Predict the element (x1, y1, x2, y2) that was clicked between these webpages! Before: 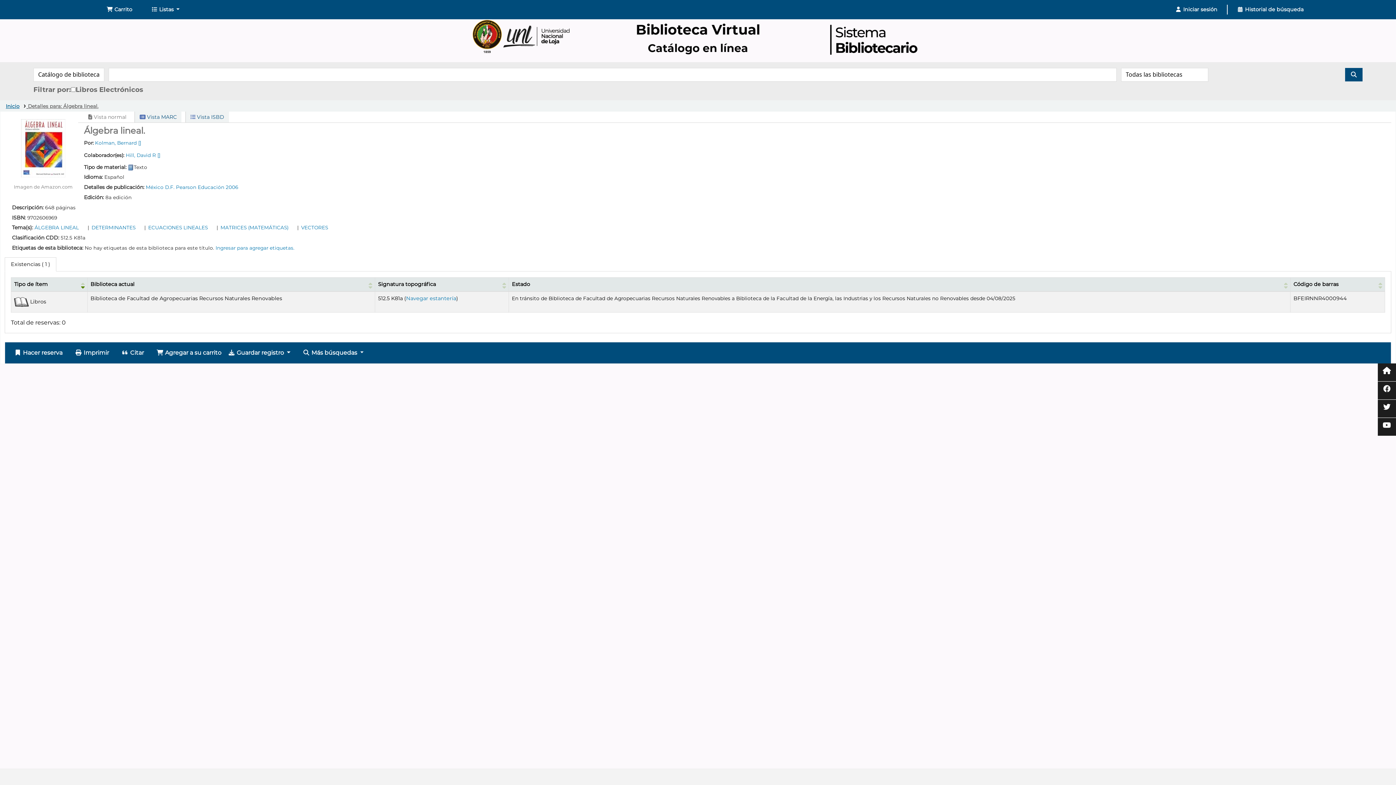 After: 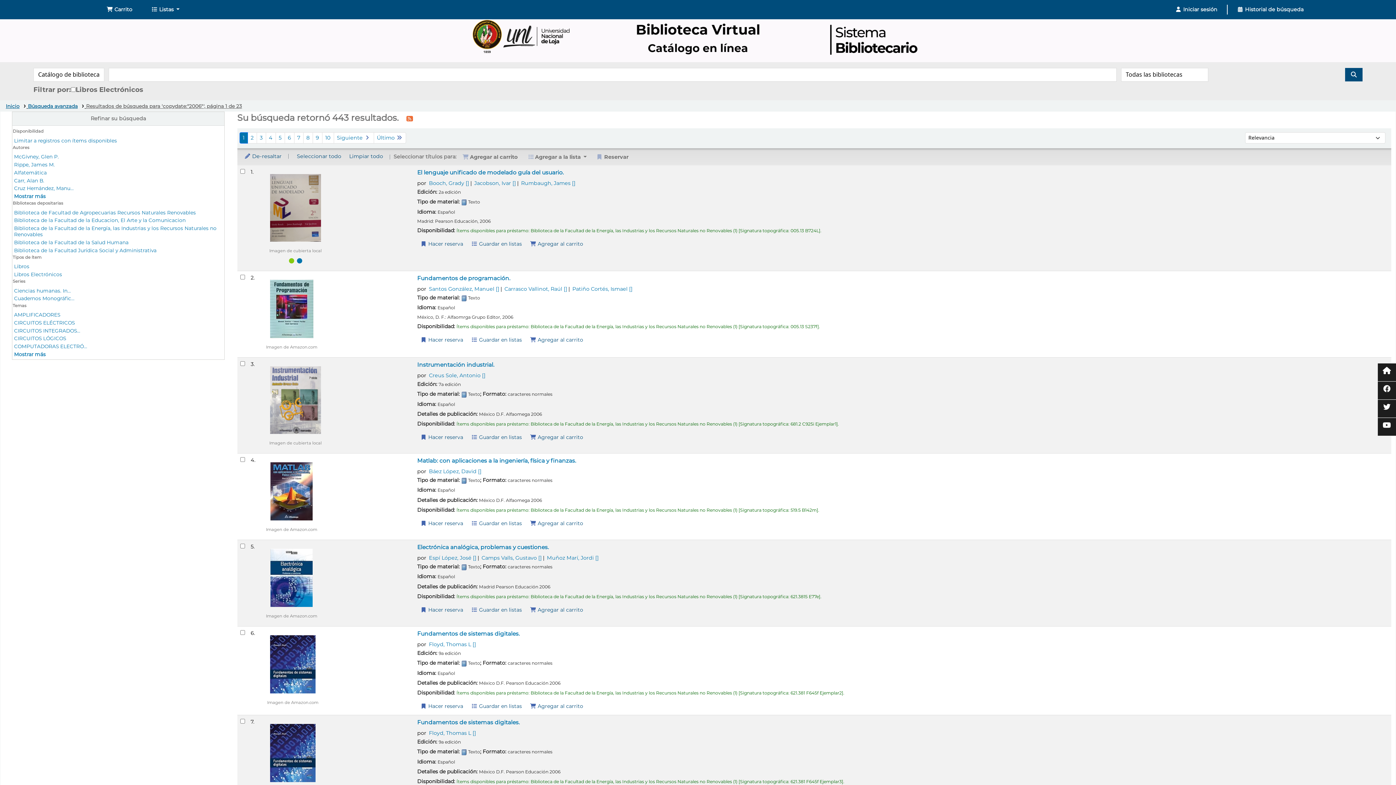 Action: label: 2006 bbox: (225, 184, 238, 190)